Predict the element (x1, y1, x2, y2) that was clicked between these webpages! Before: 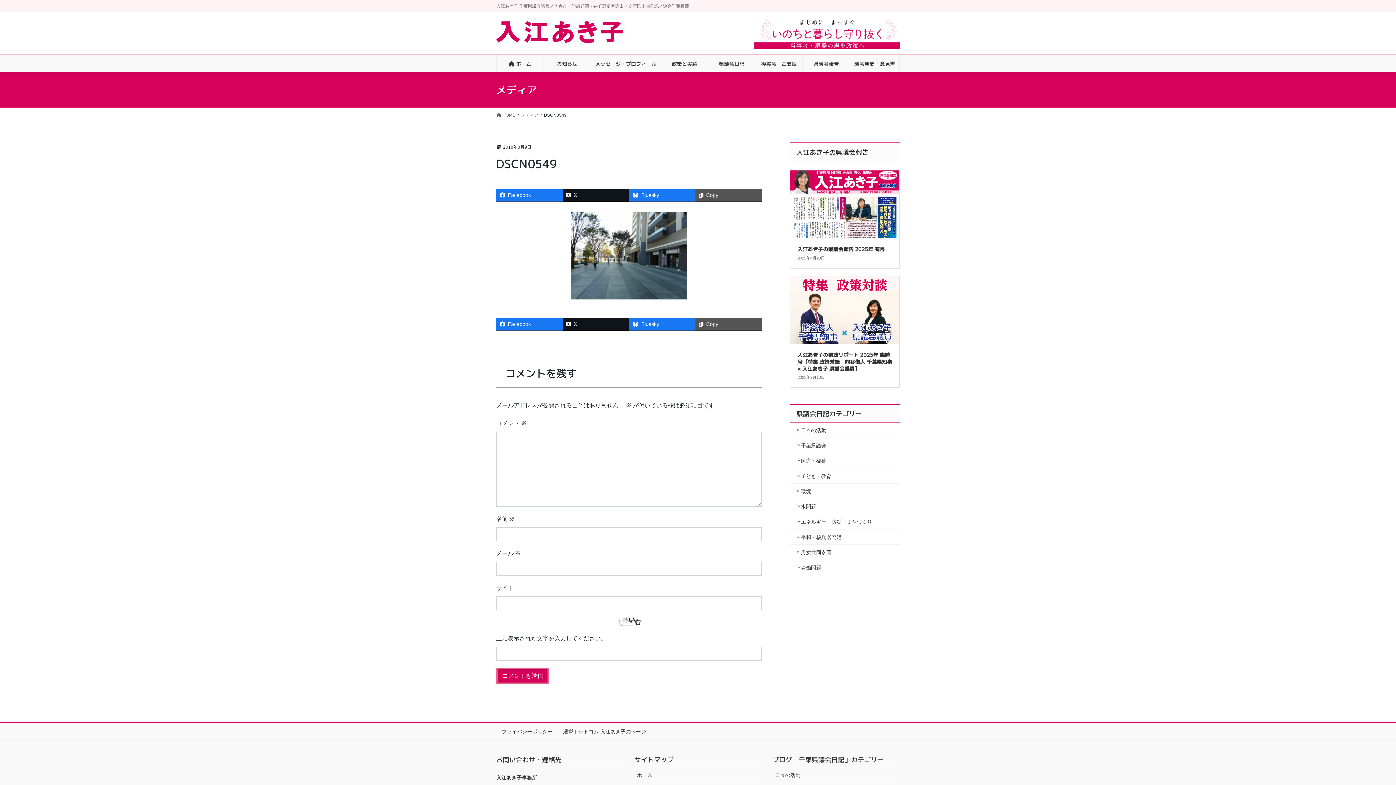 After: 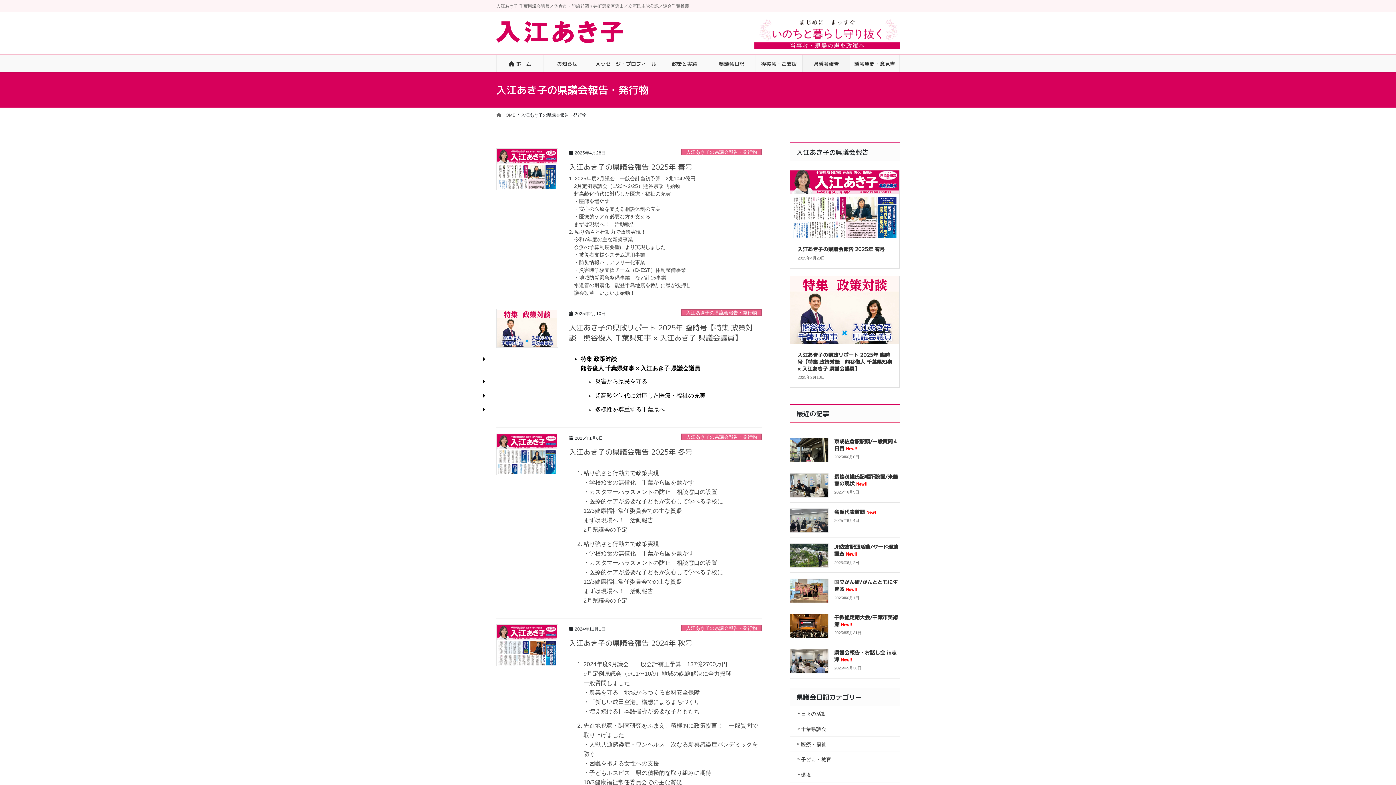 Action: bbox: (802, 55, 849, 72) label: 県議会報告